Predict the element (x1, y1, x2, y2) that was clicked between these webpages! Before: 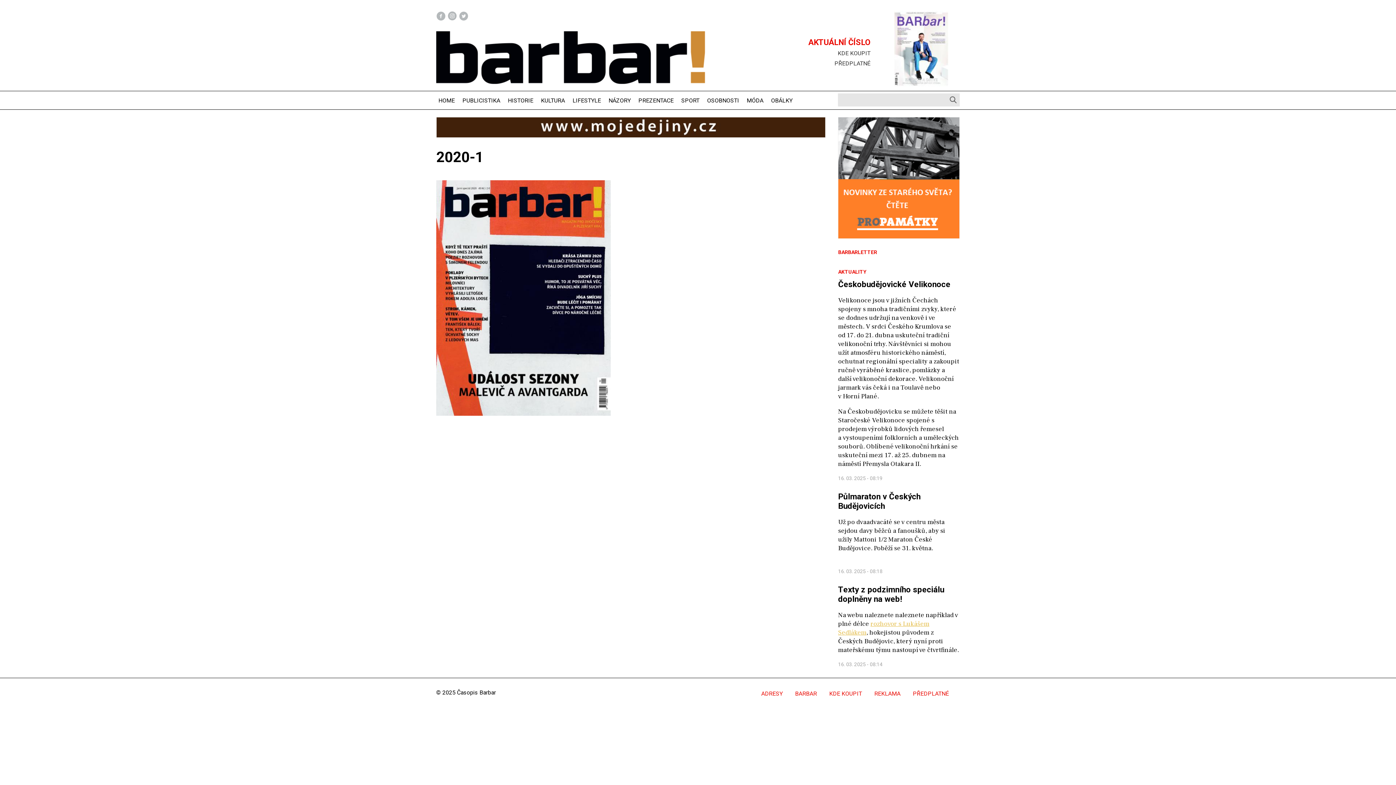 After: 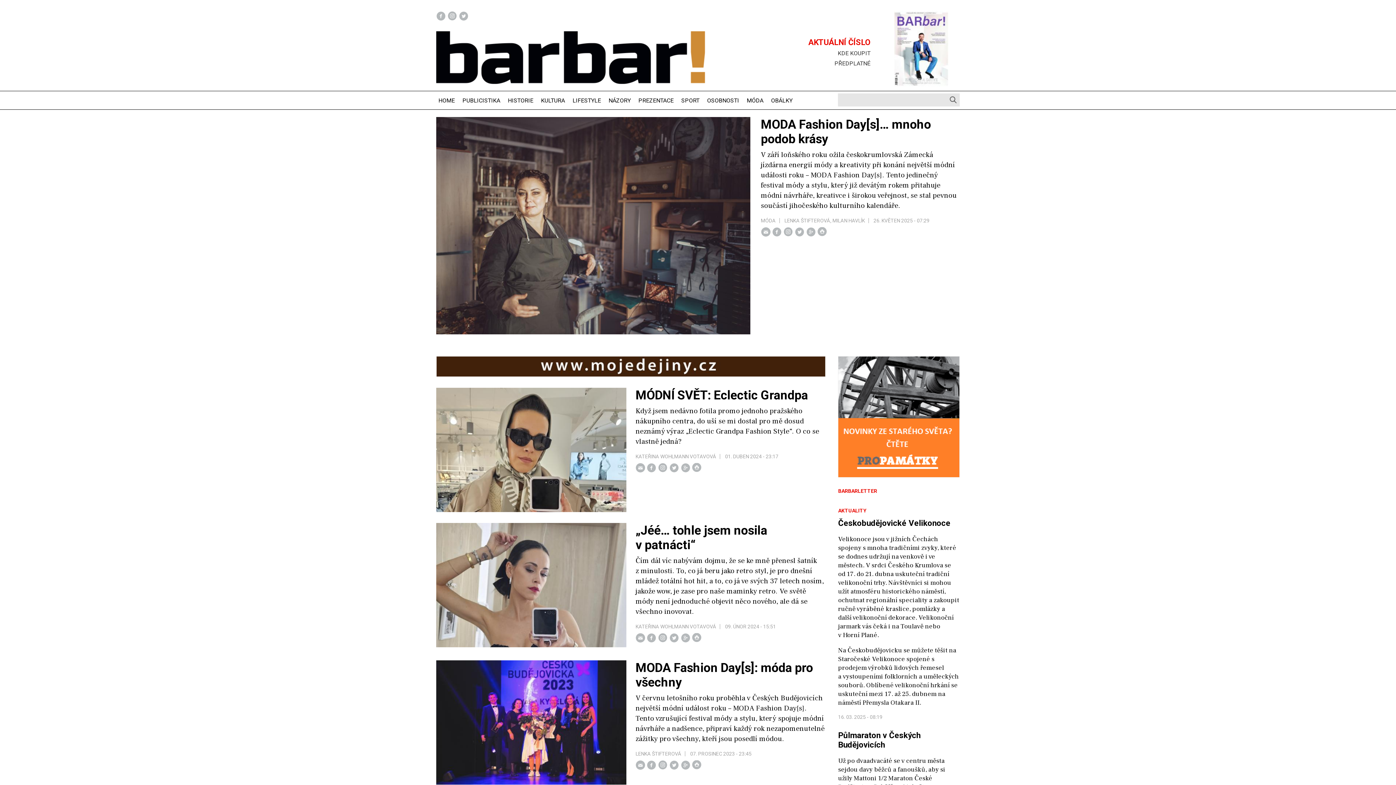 Action: label: MÓDA bbox: (746, 92, 767, 109)